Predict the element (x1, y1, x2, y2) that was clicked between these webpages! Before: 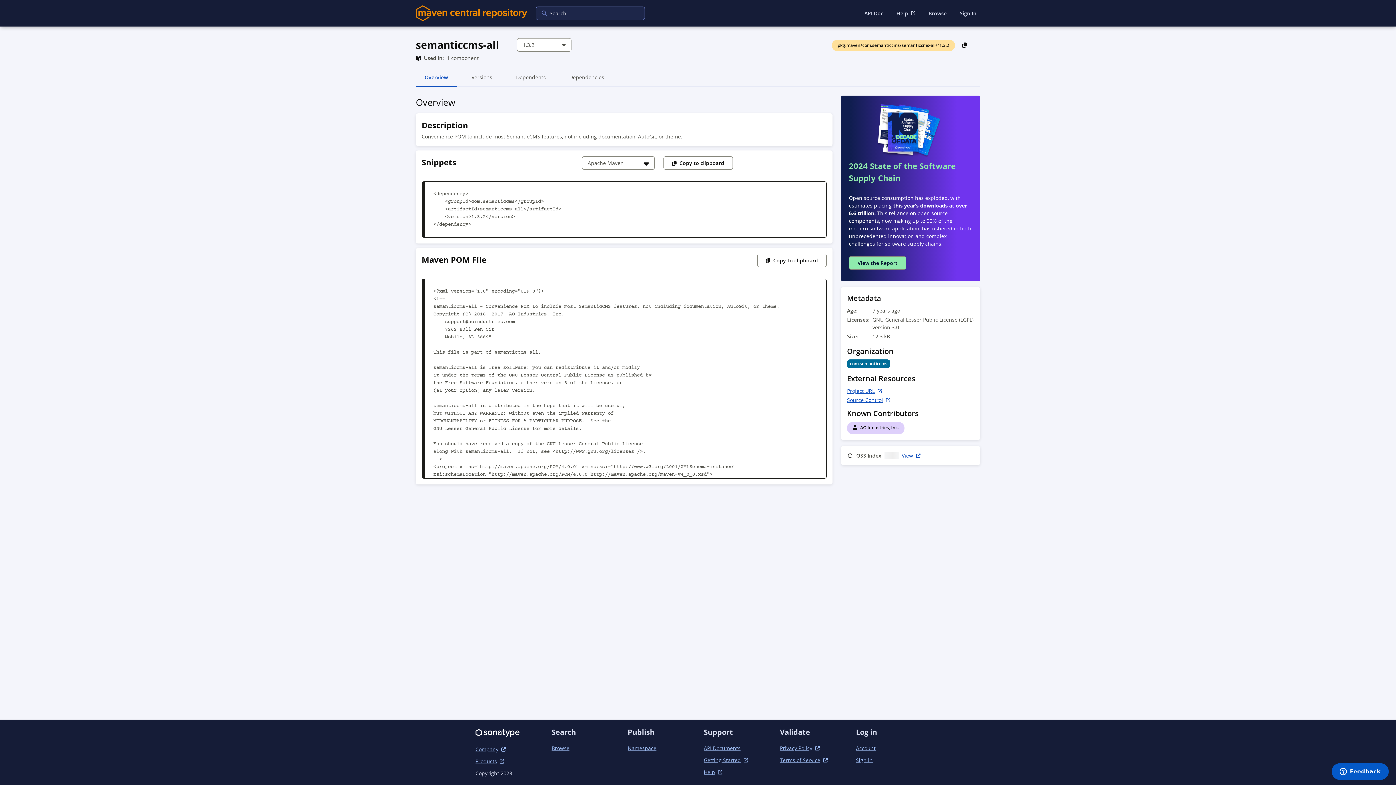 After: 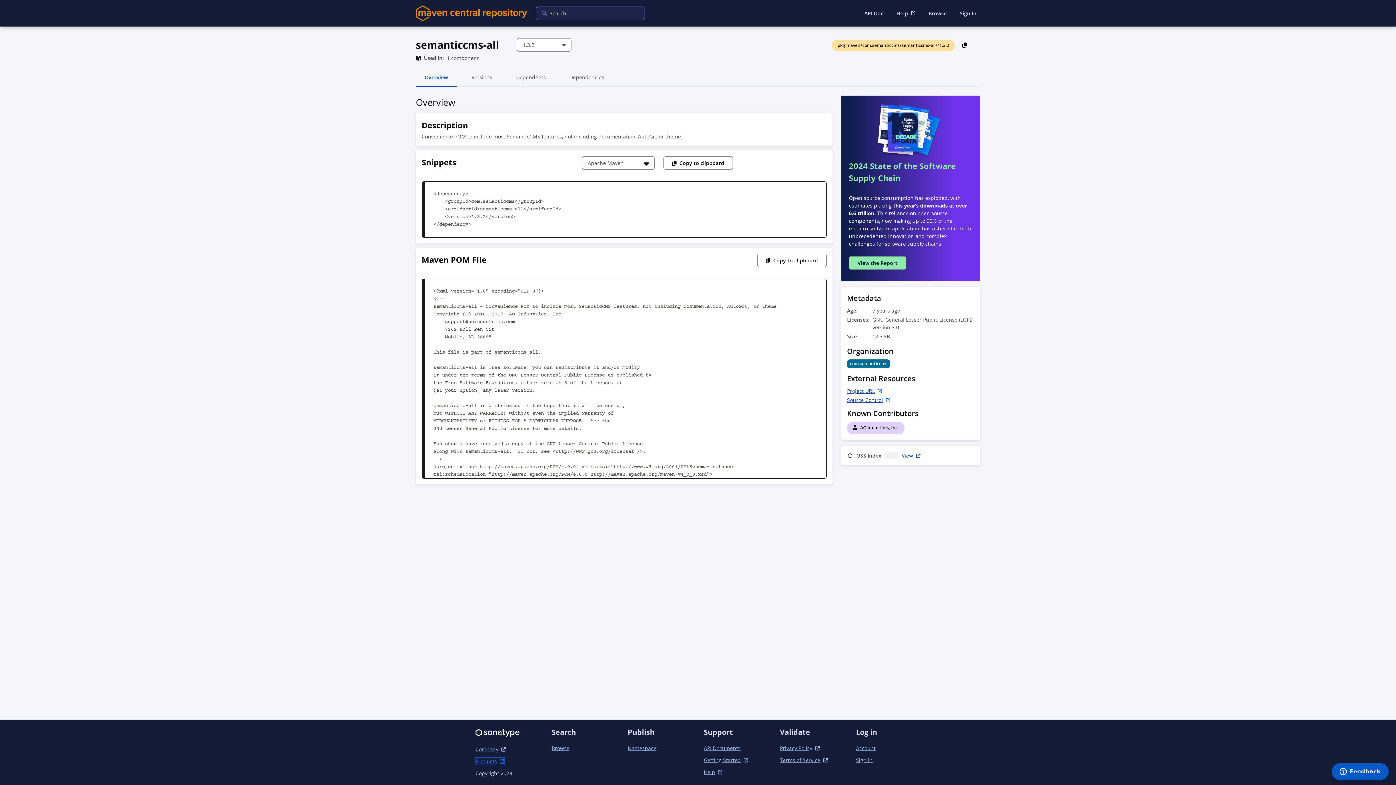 Action: bbox: (475, 758, 504, 765) label: Products